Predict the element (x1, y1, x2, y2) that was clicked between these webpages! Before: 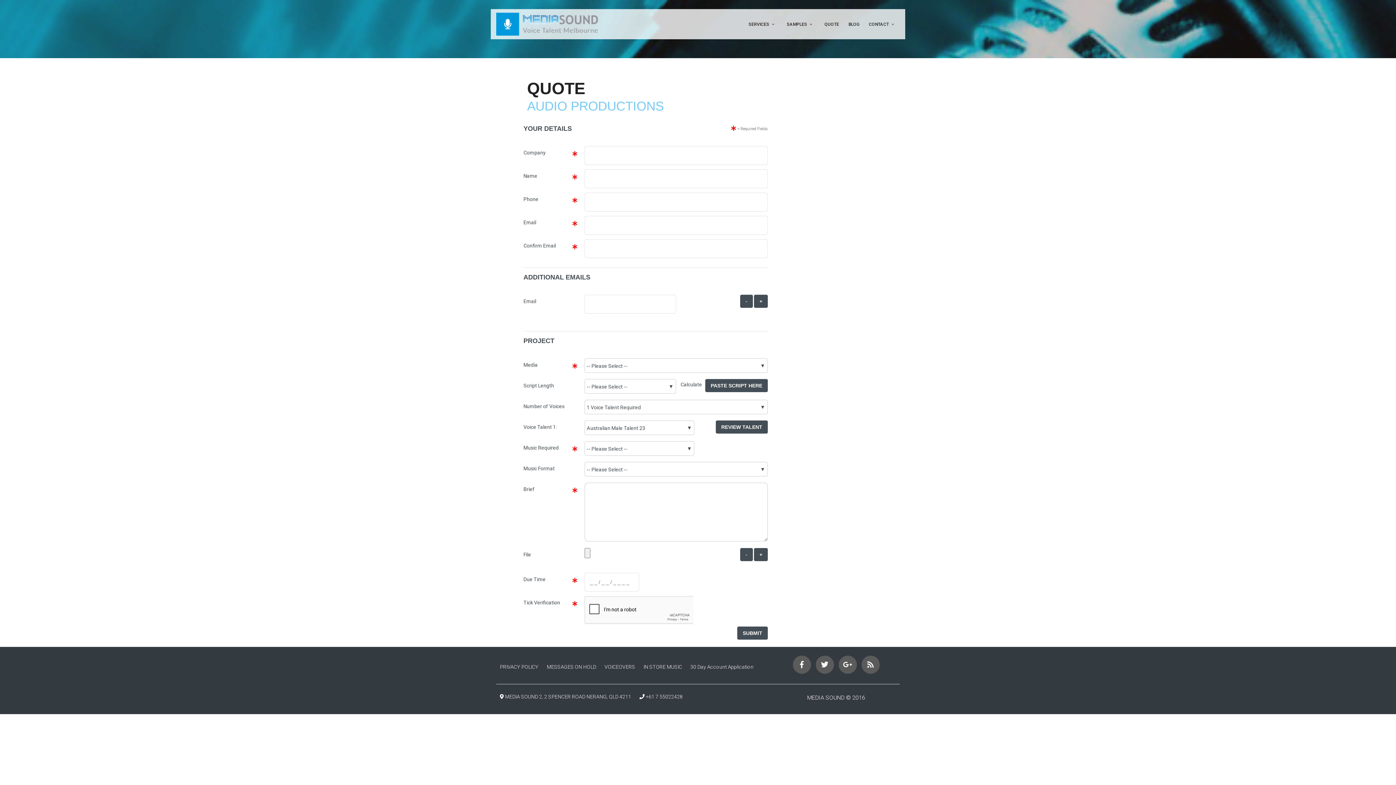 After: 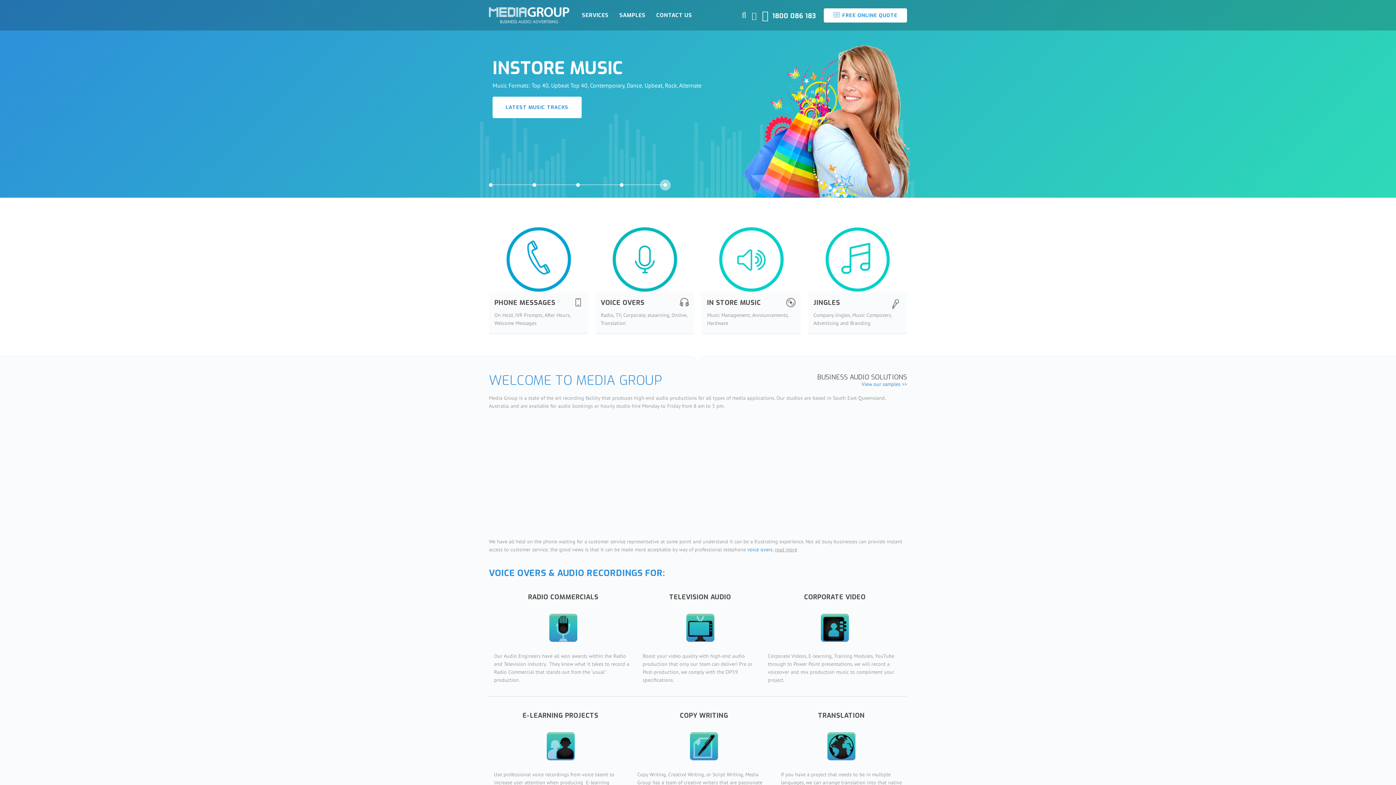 Action: label: VOICEOVERS bbox: (604, 664, 635, 670)